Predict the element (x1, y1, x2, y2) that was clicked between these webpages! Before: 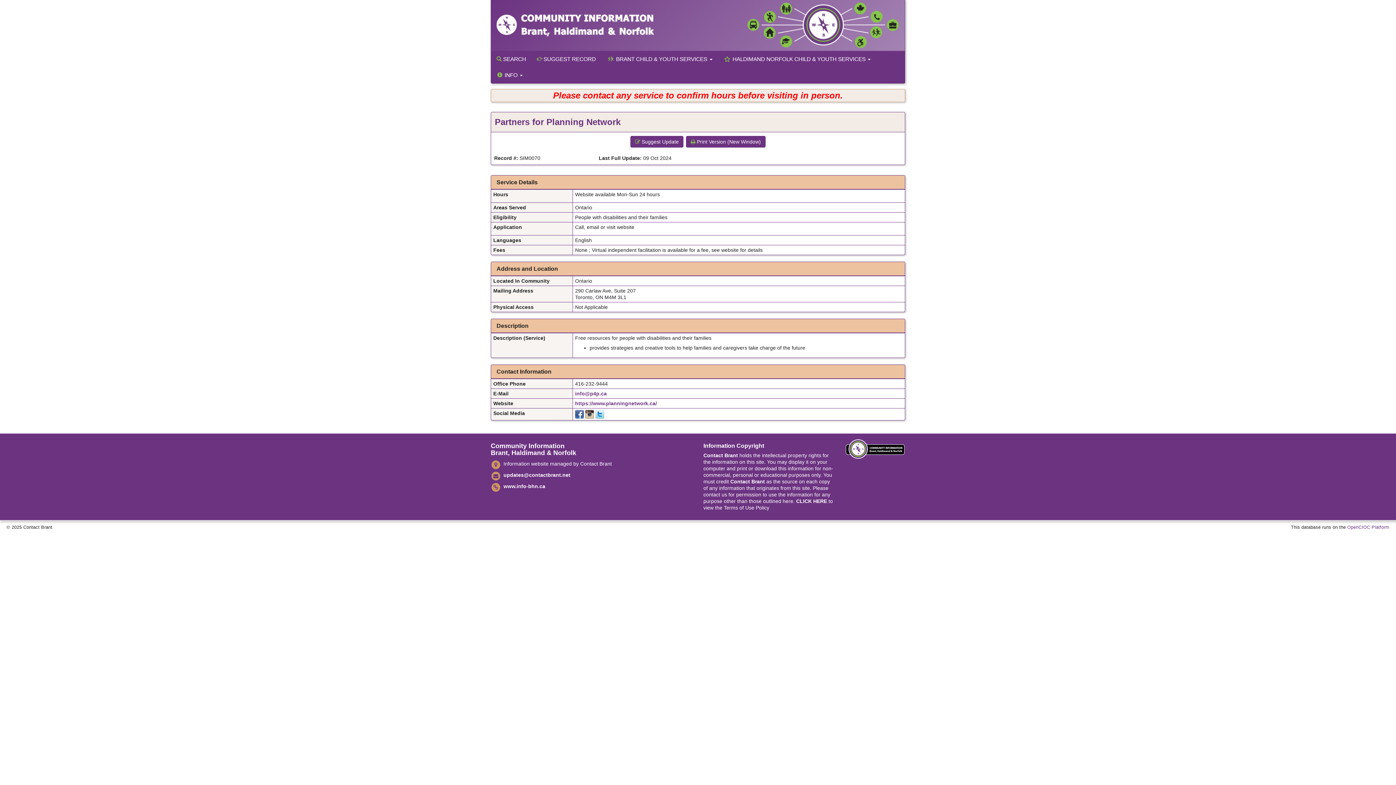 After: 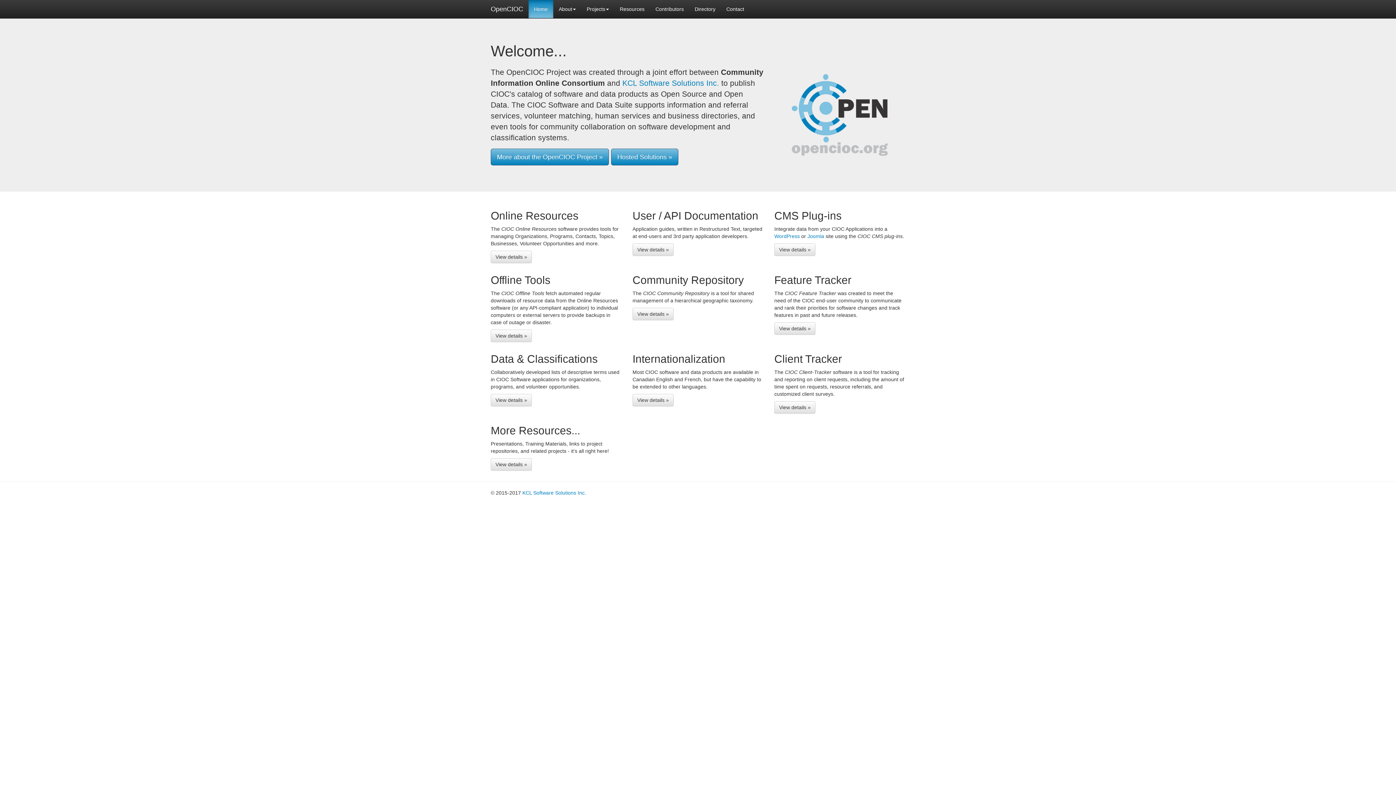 Action: label: OpenCIOC Platform bbox: (1347, 525, 1389, 530)